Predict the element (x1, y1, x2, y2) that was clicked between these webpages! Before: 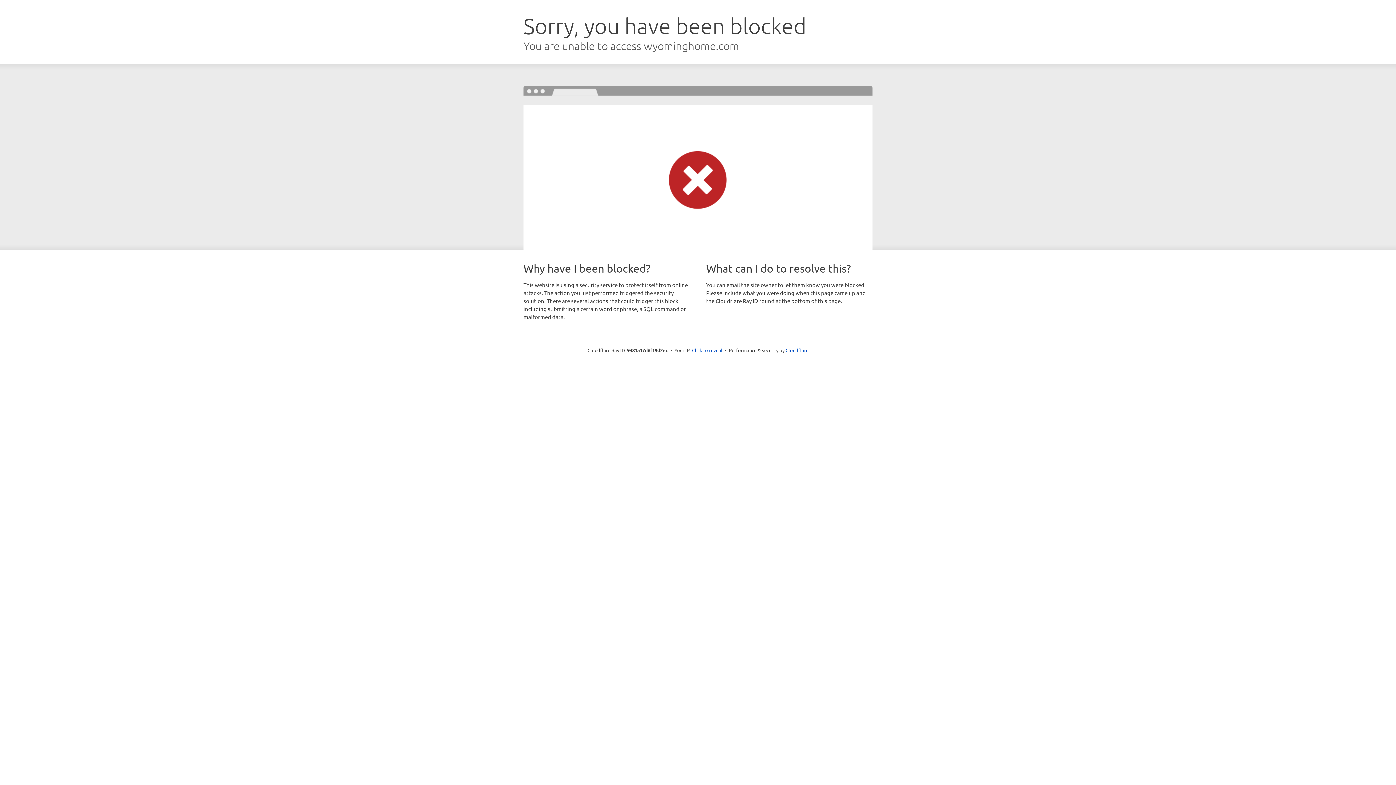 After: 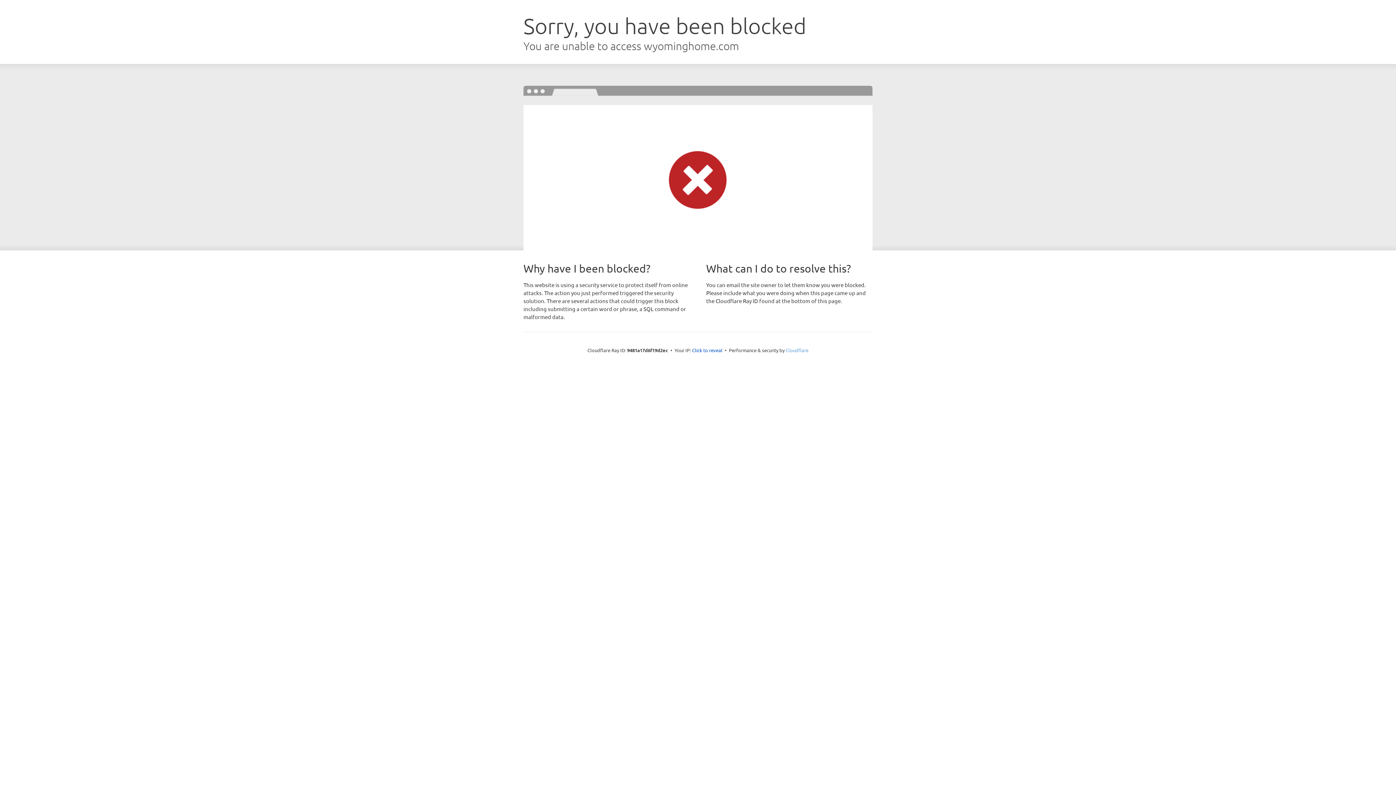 Action: bbox: (785, 347, 808, 353) label: Cloudflare